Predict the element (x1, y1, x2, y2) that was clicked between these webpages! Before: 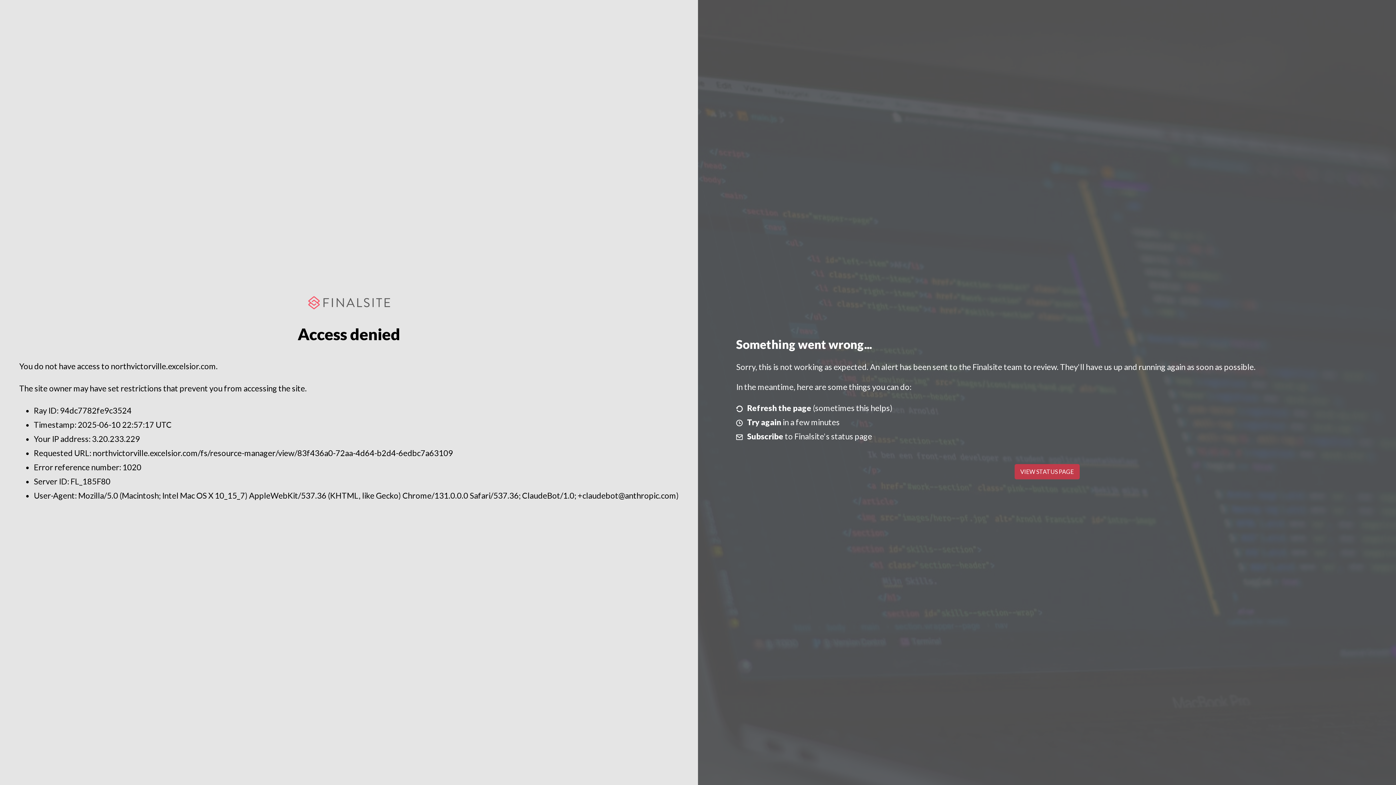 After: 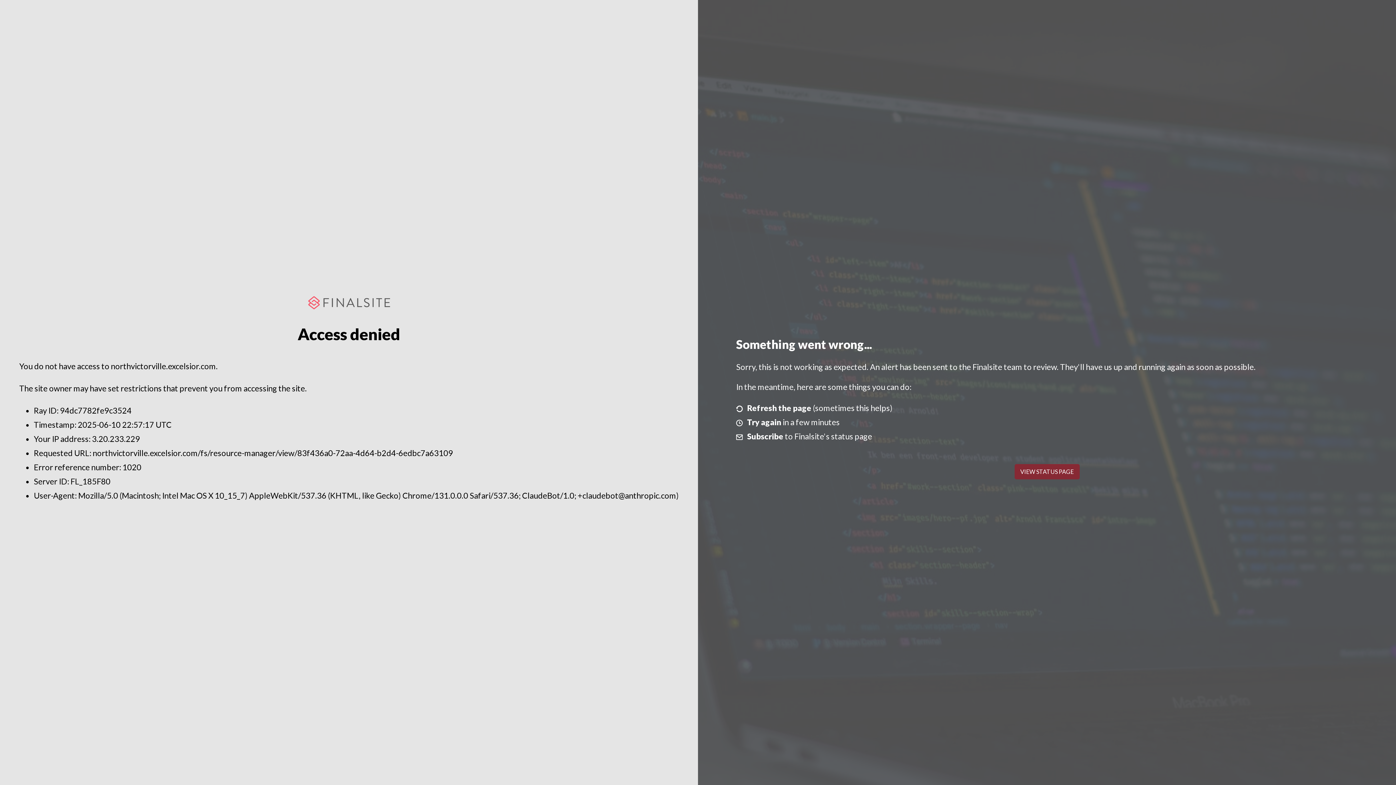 Action: bbox: (1014, 464, 1079, 479) label: VIEW STATUS PAGE